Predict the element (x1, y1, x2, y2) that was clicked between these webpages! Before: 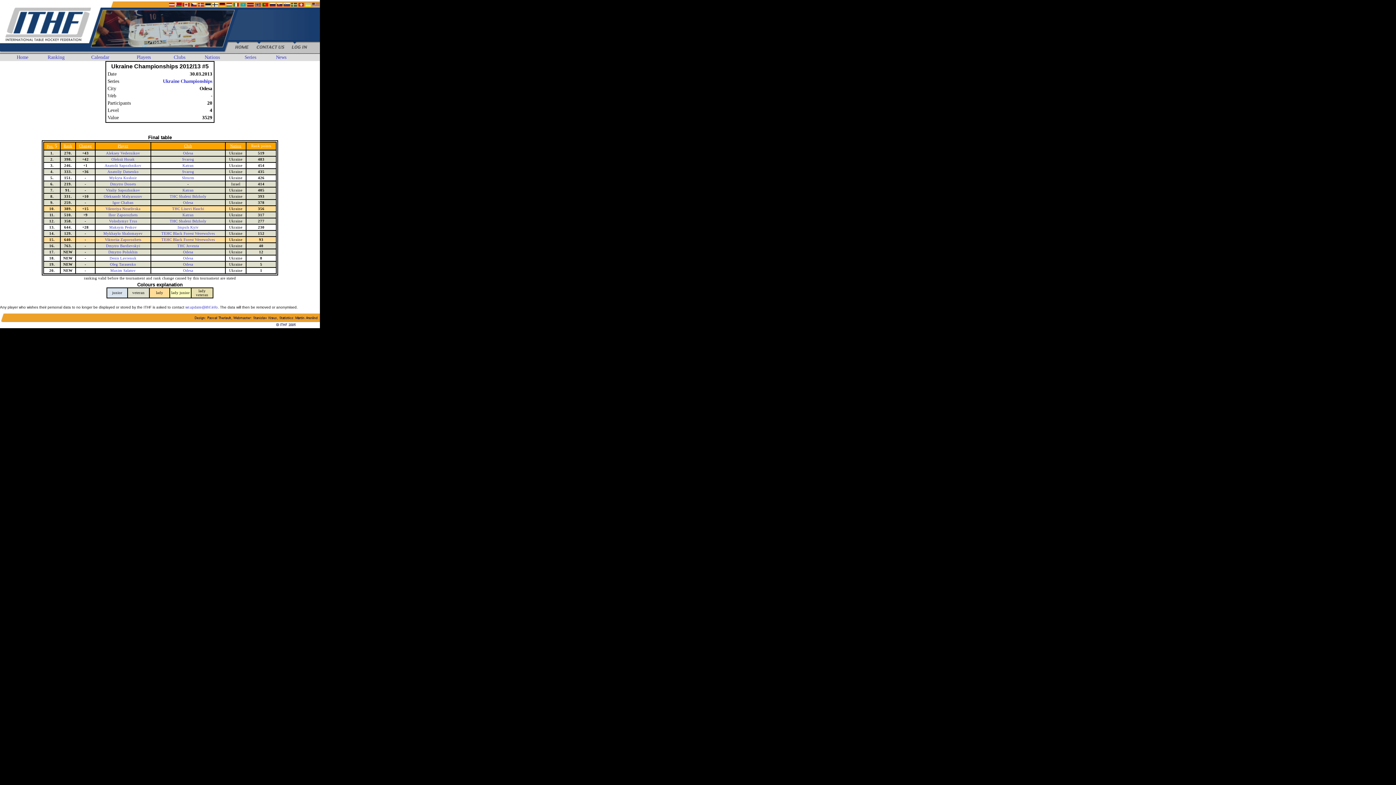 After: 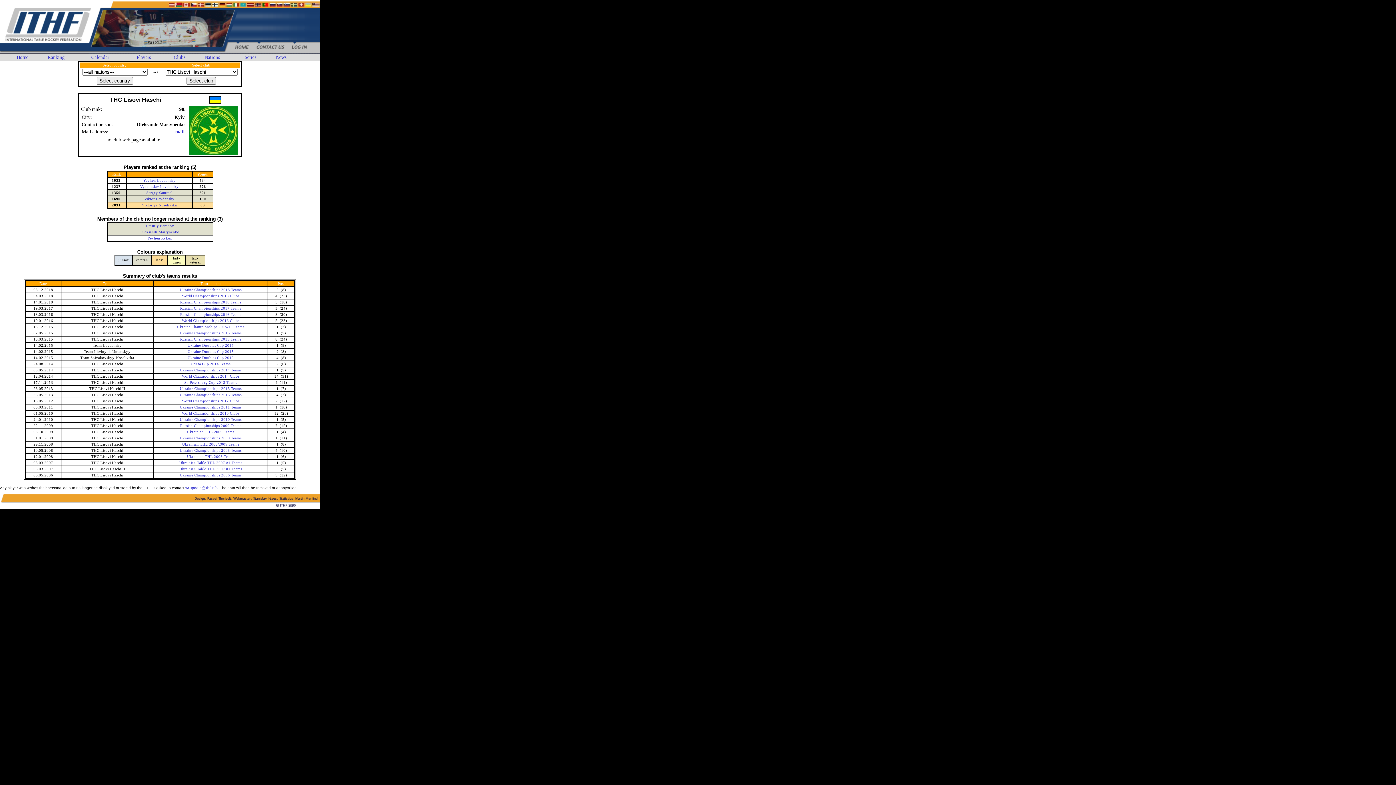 Action: bbox: (172, 206, 204, 210) label: THC Lisovi Haschi